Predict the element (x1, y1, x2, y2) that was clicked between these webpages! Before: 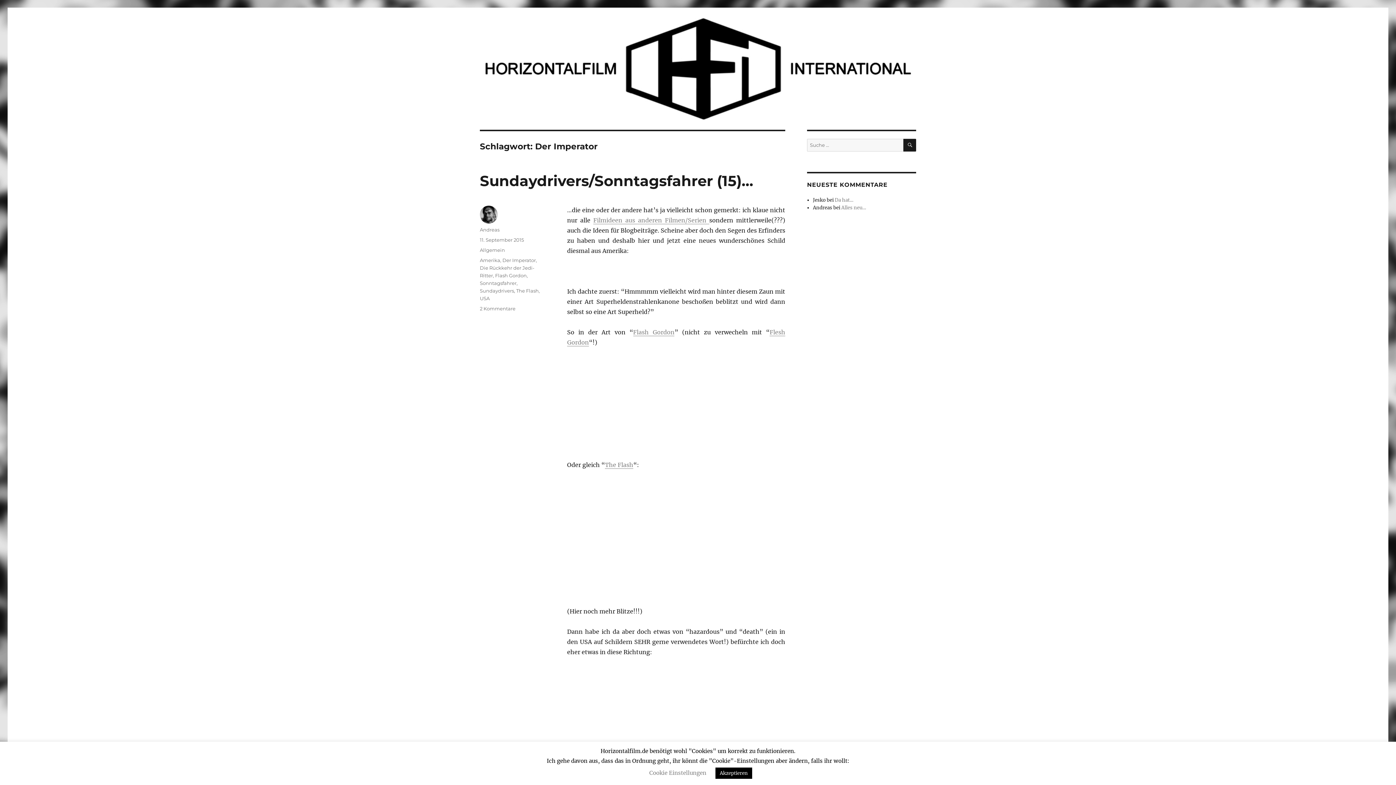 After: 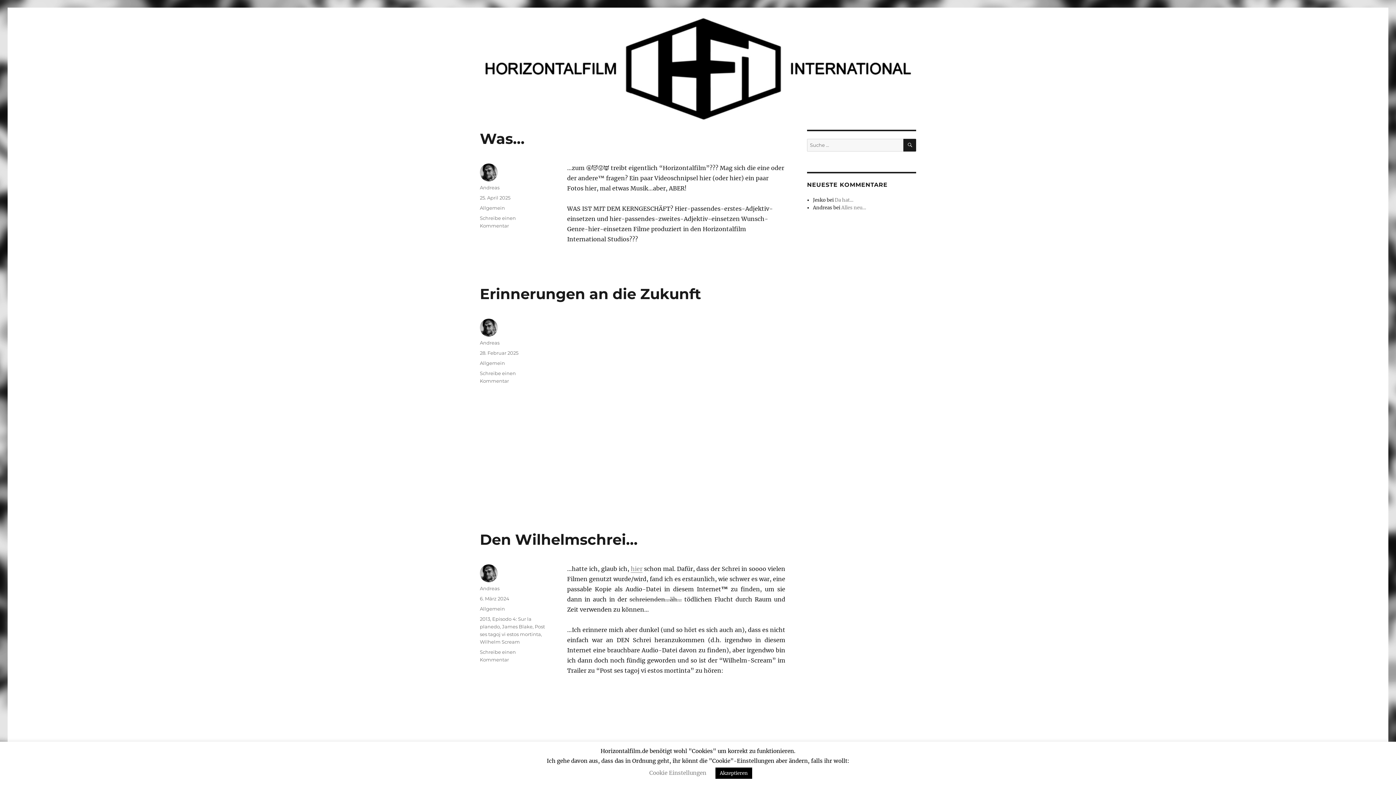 Action: bbox: (480, 17, 916, 119)